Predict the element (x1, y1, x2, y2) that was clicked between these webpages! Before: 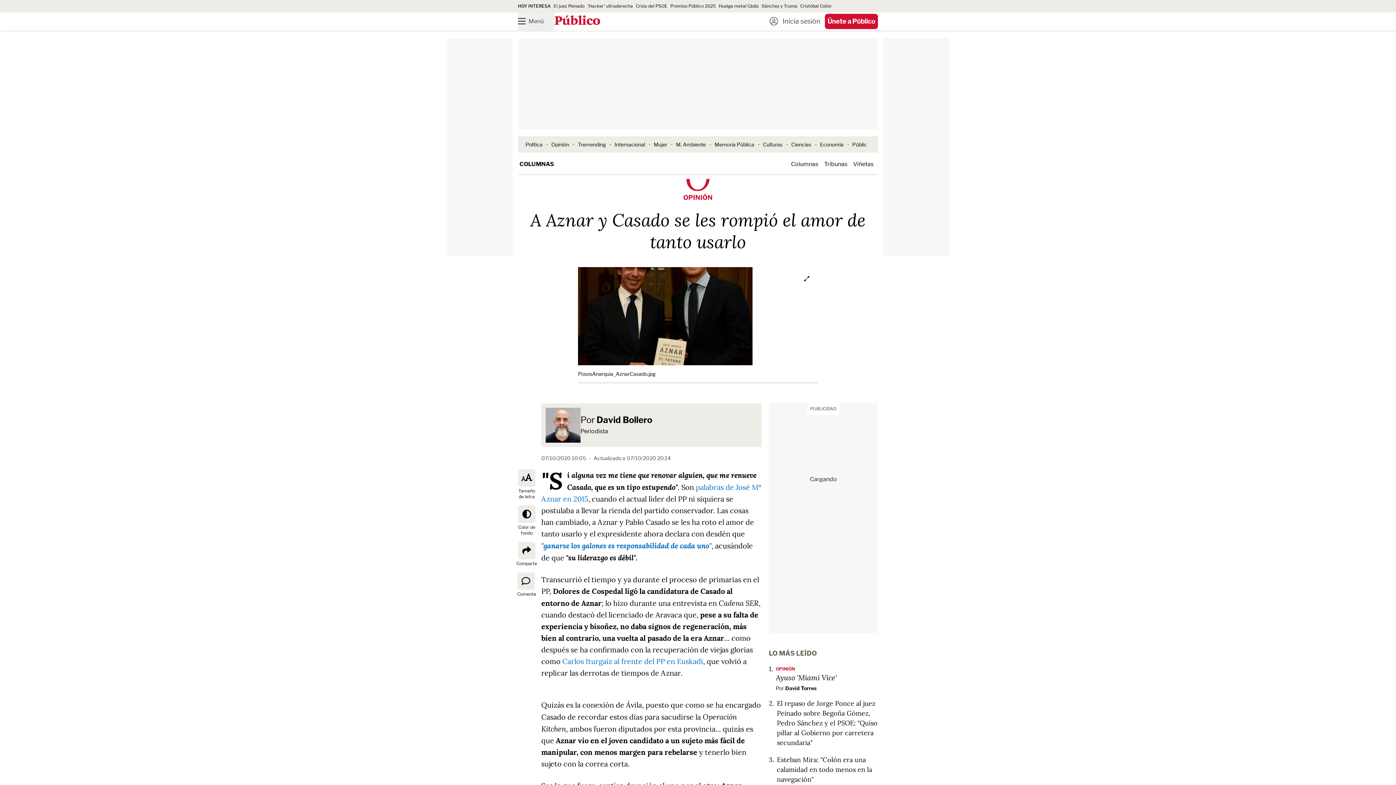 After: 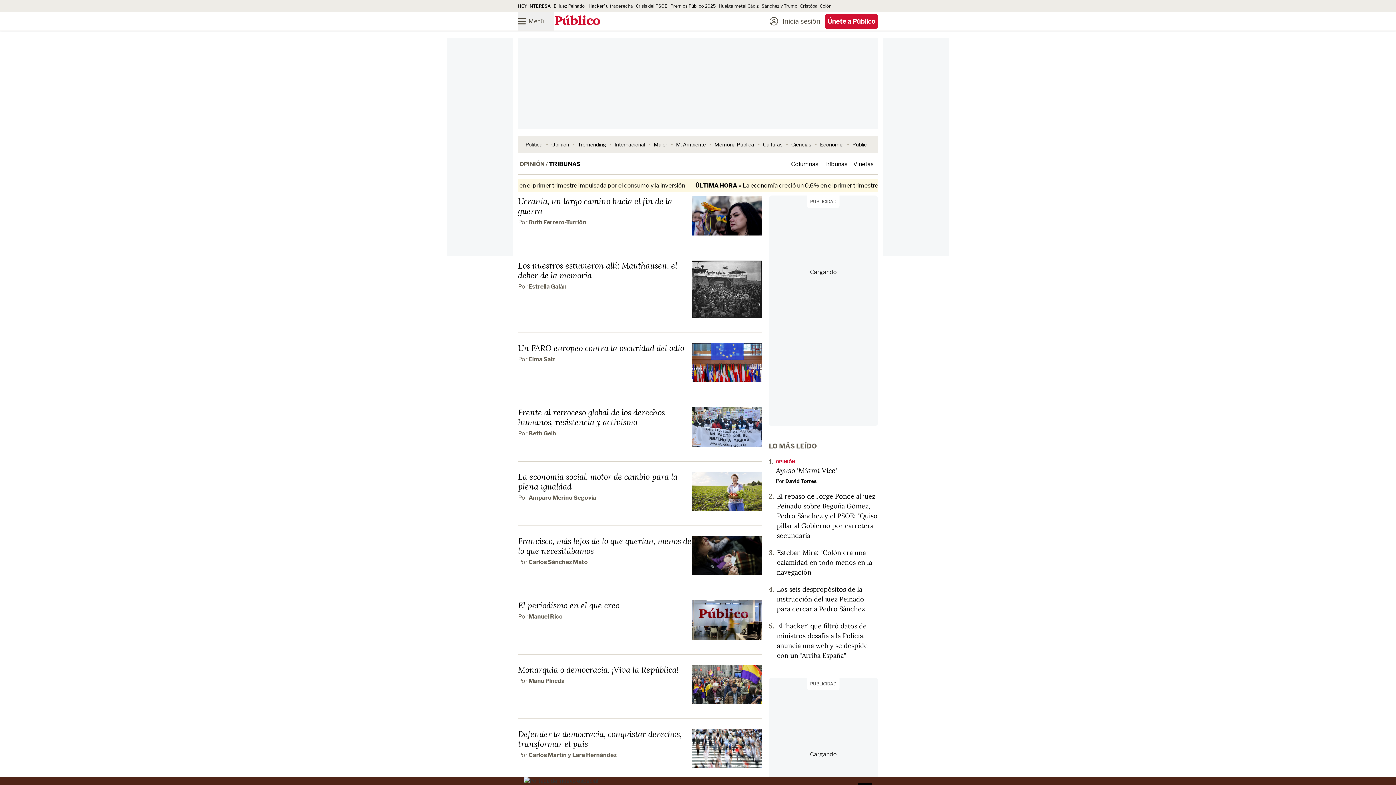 Action: bbox: (824, 160, 847, 167) label: Tribunas